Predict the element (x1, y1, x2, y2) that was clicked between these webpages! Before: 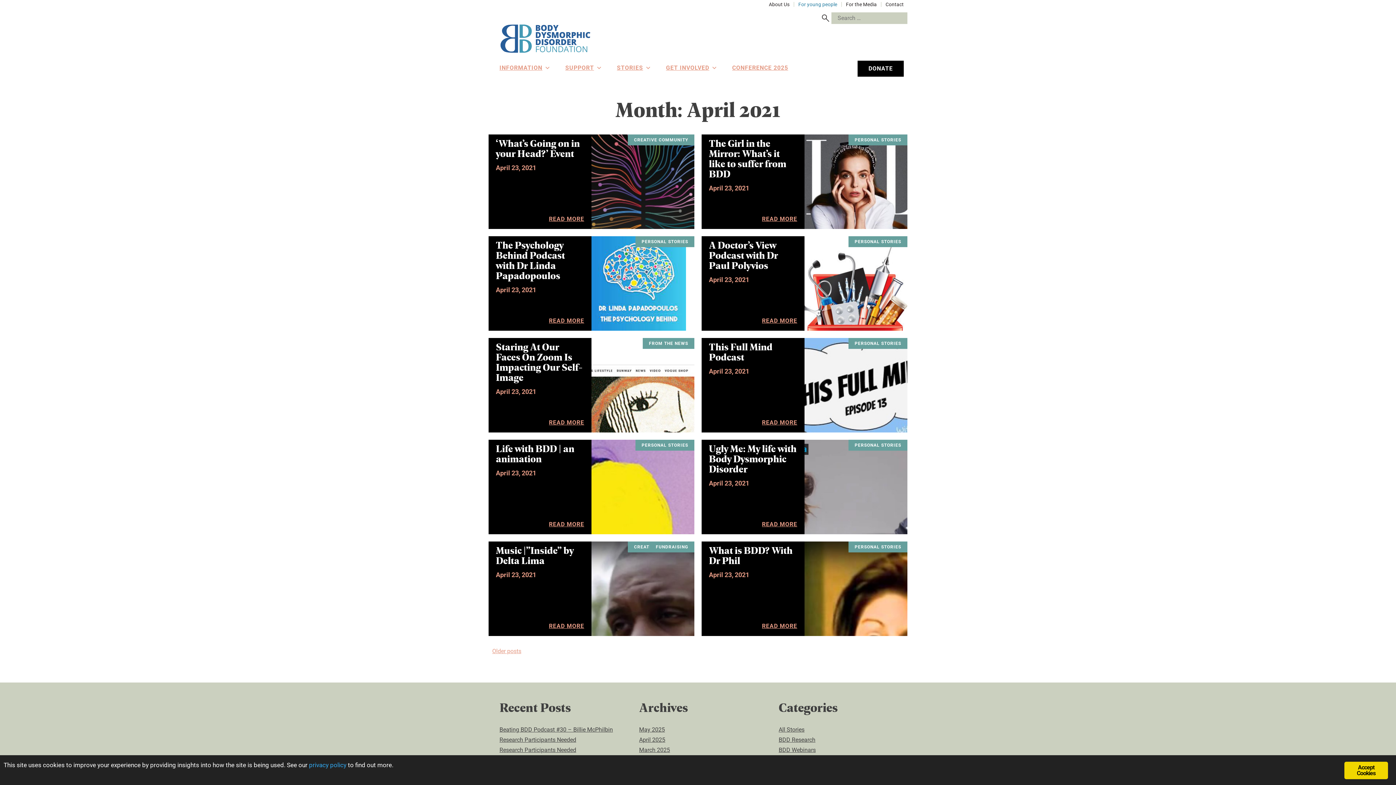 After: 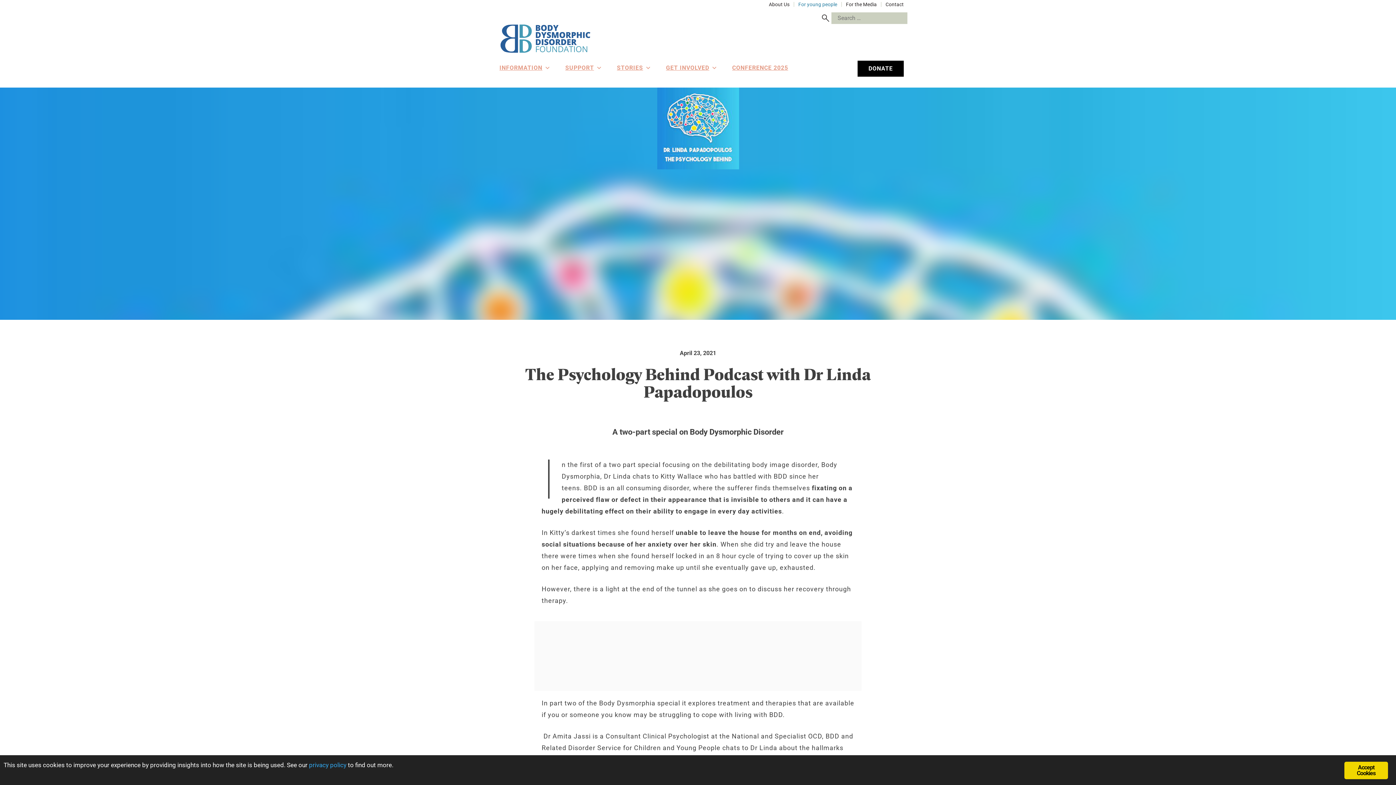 Action: bbox: (591, 236, 694, 331)